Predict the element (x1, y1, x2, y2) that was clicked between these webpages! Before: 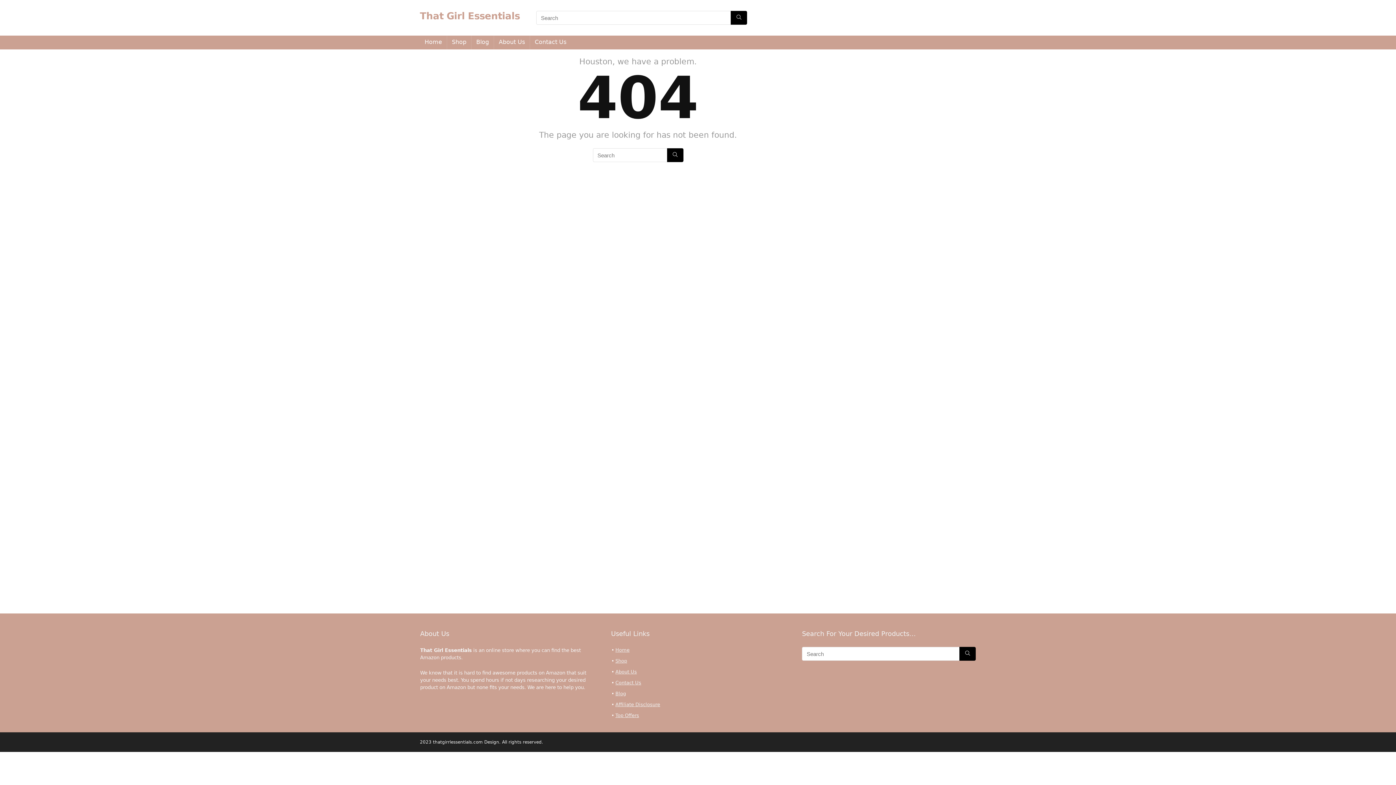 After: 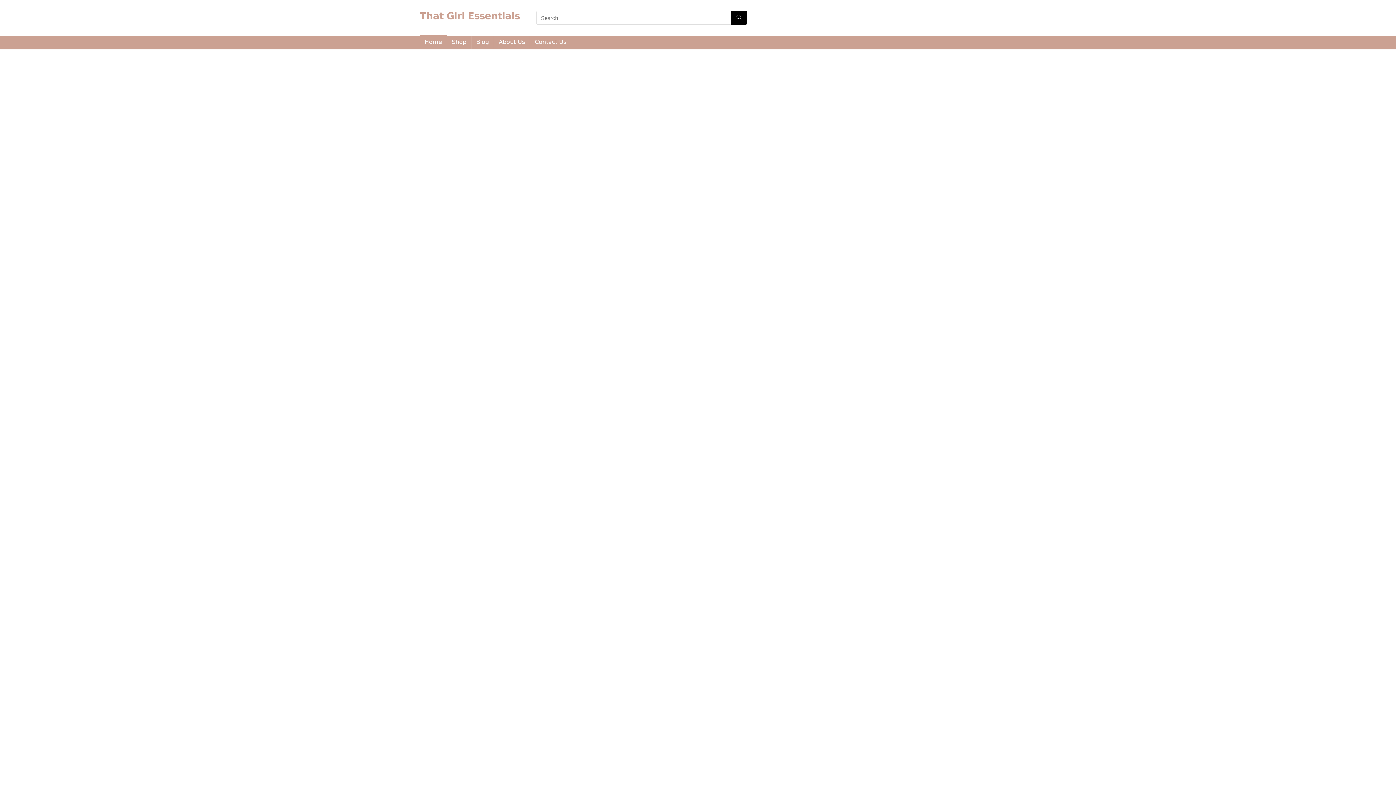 Action: bbox: (420, 35, 446, 49) label: Home